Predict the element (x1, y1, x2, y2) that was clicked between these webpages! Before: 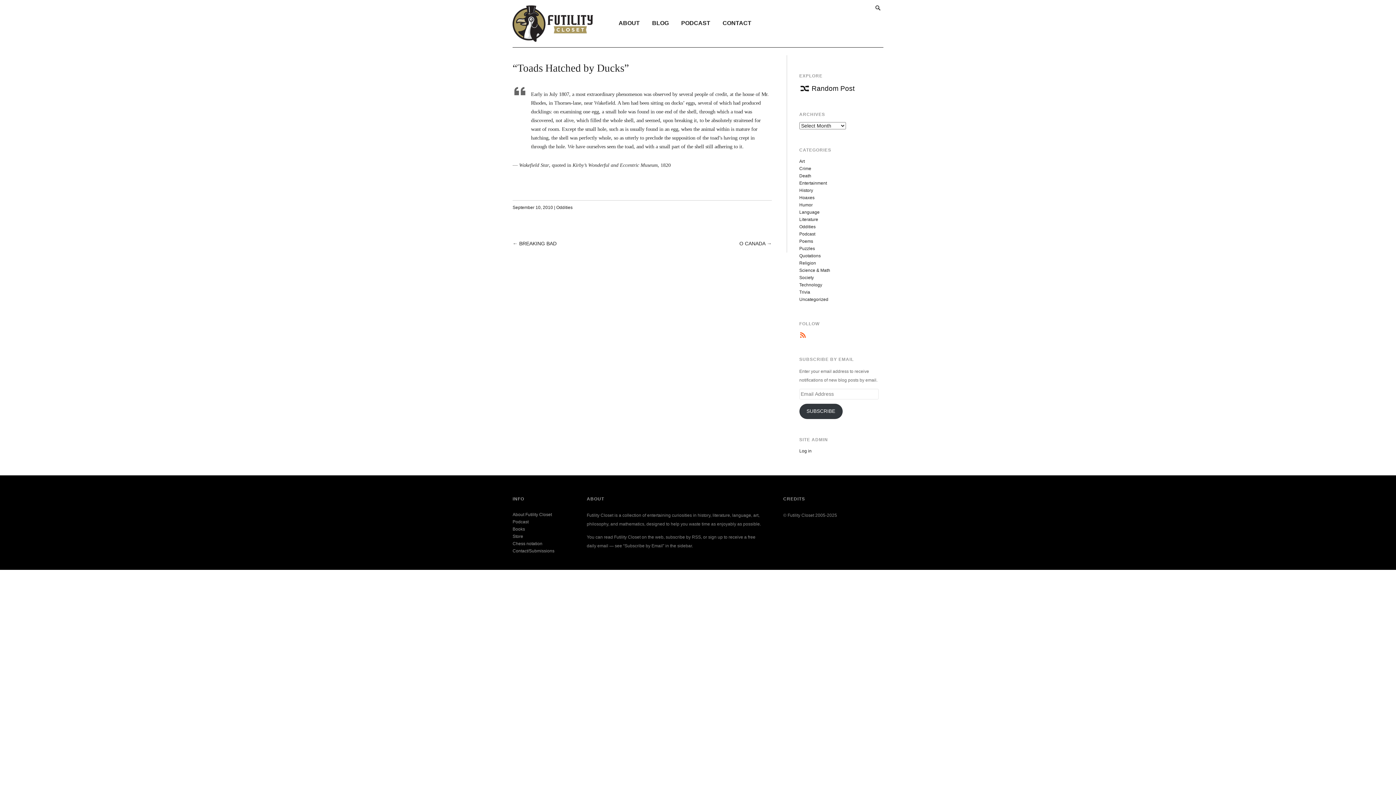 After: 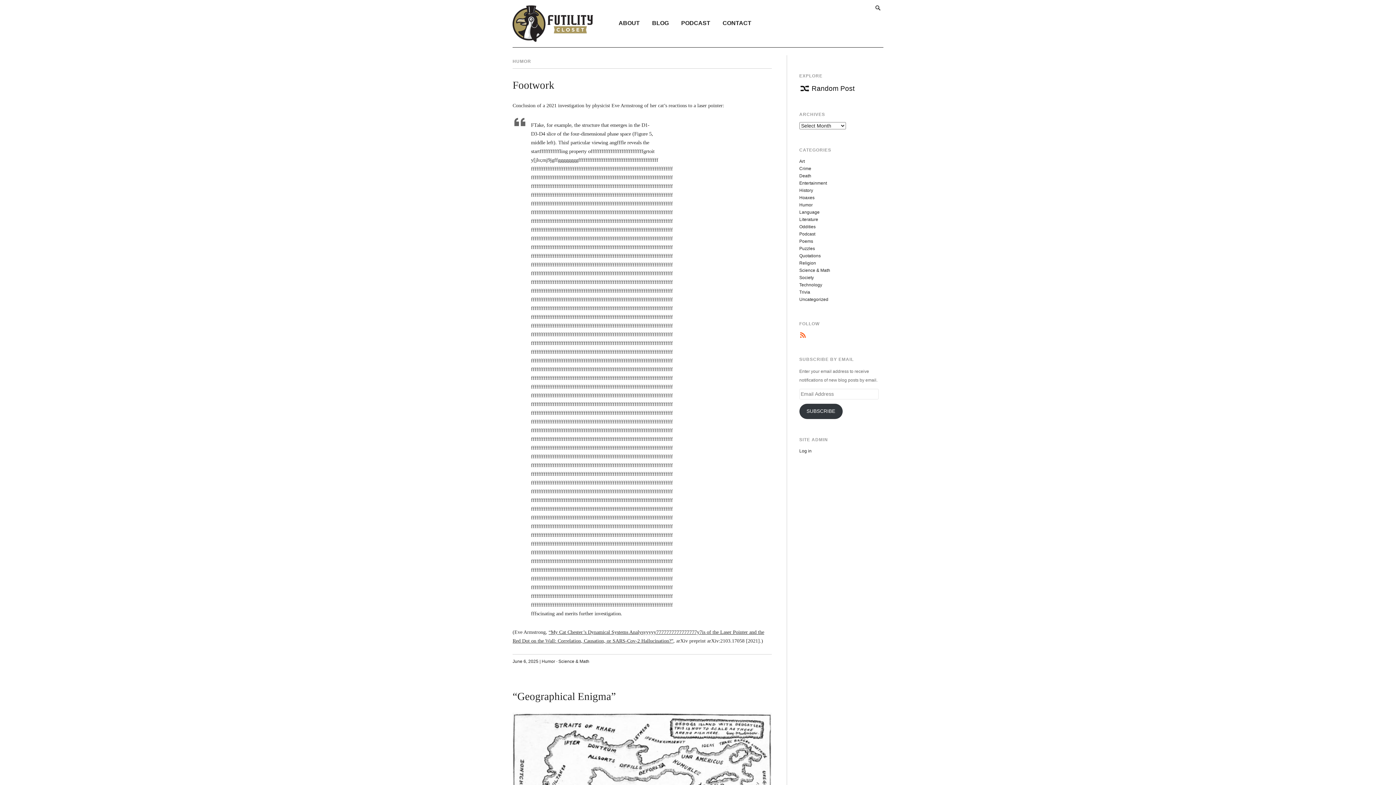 Action: label: Humor bbox: (799, 202, 812, 207)